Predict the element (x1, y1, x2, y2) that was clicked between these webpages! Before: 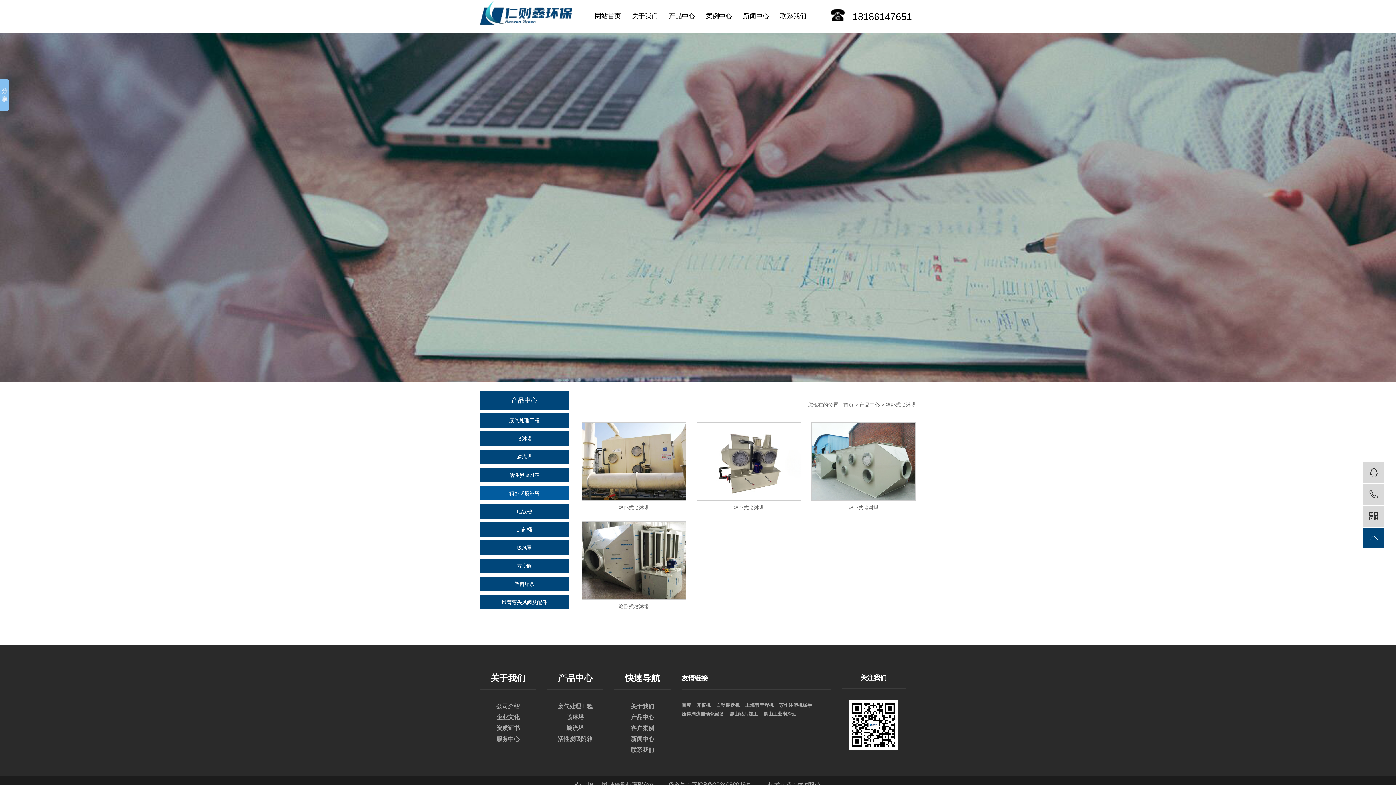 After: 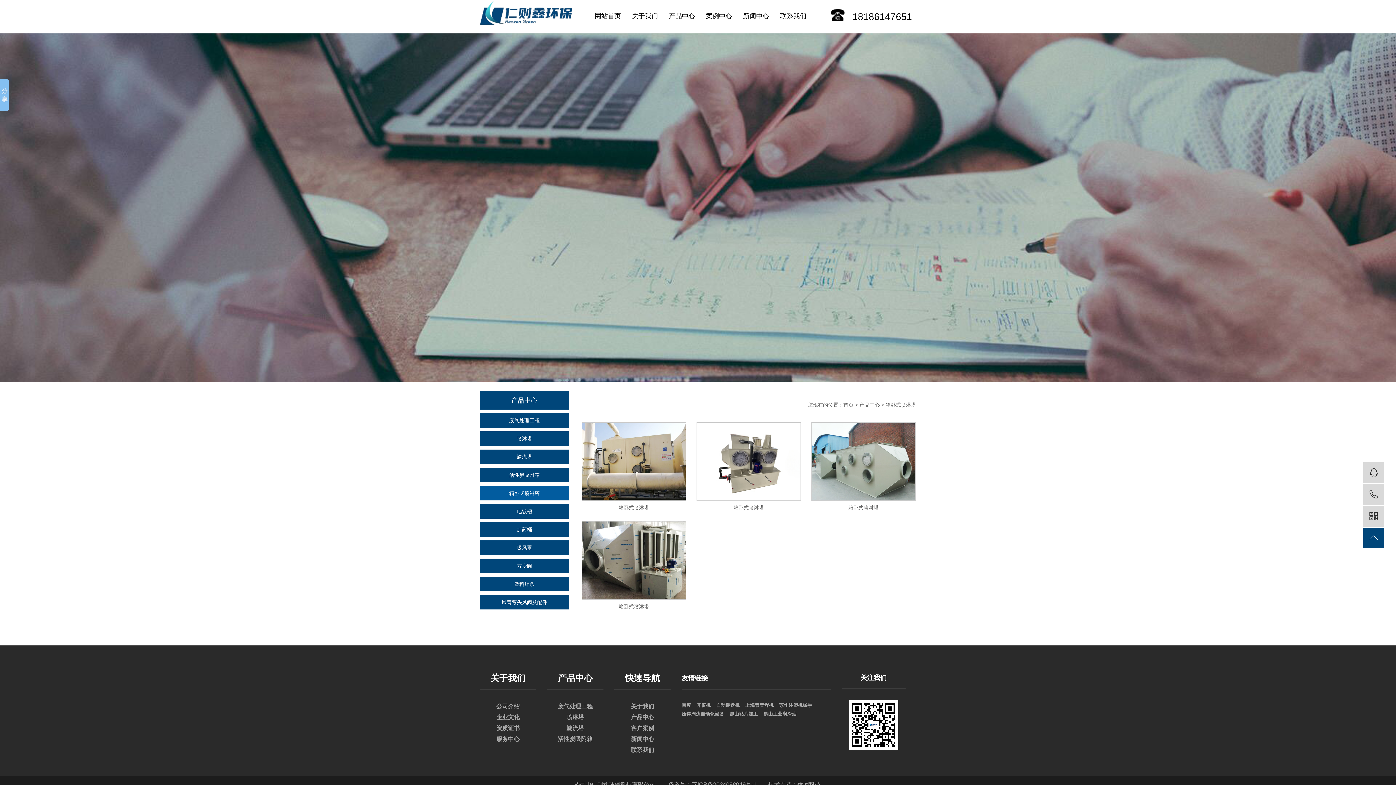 Action: bbox: (885, 402, 916, 408) label: 箱卧式喷淋塔